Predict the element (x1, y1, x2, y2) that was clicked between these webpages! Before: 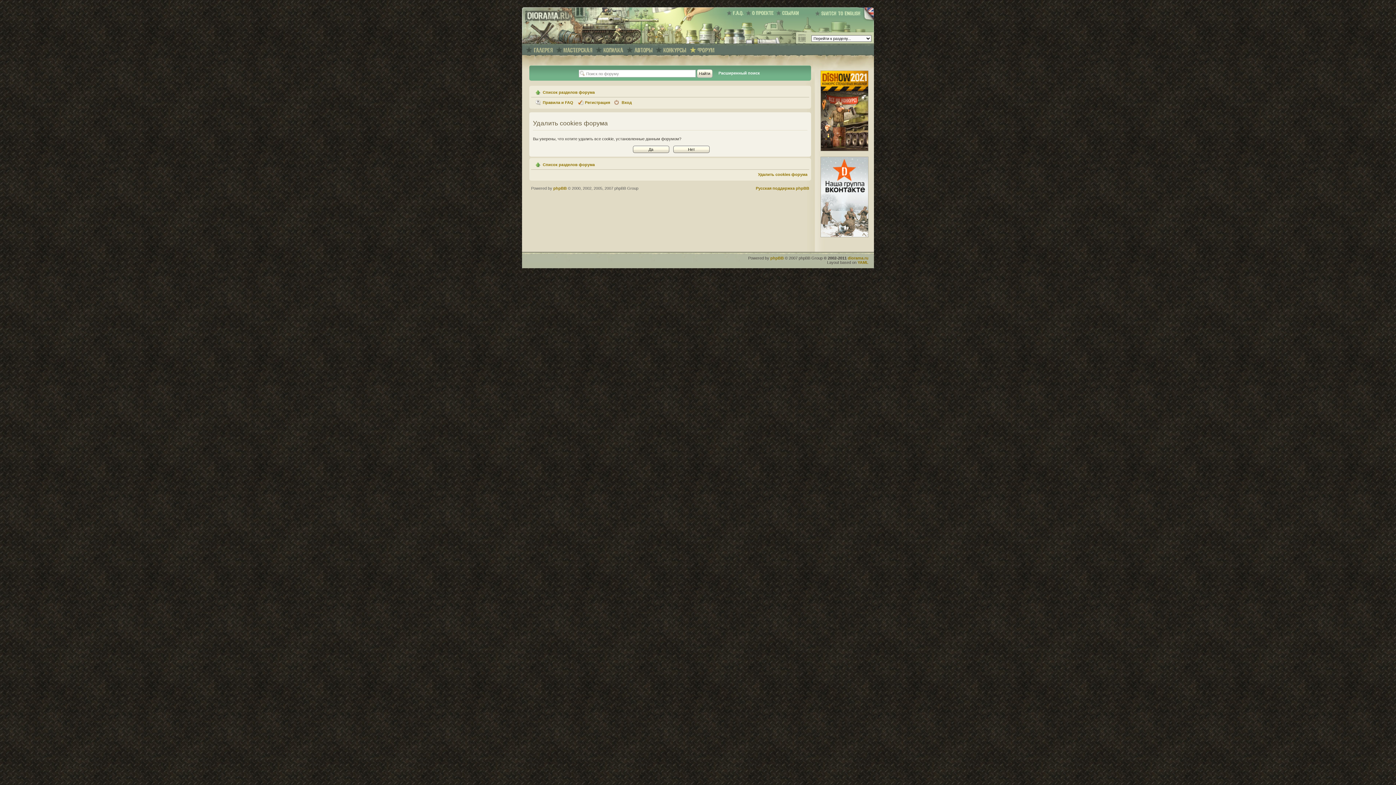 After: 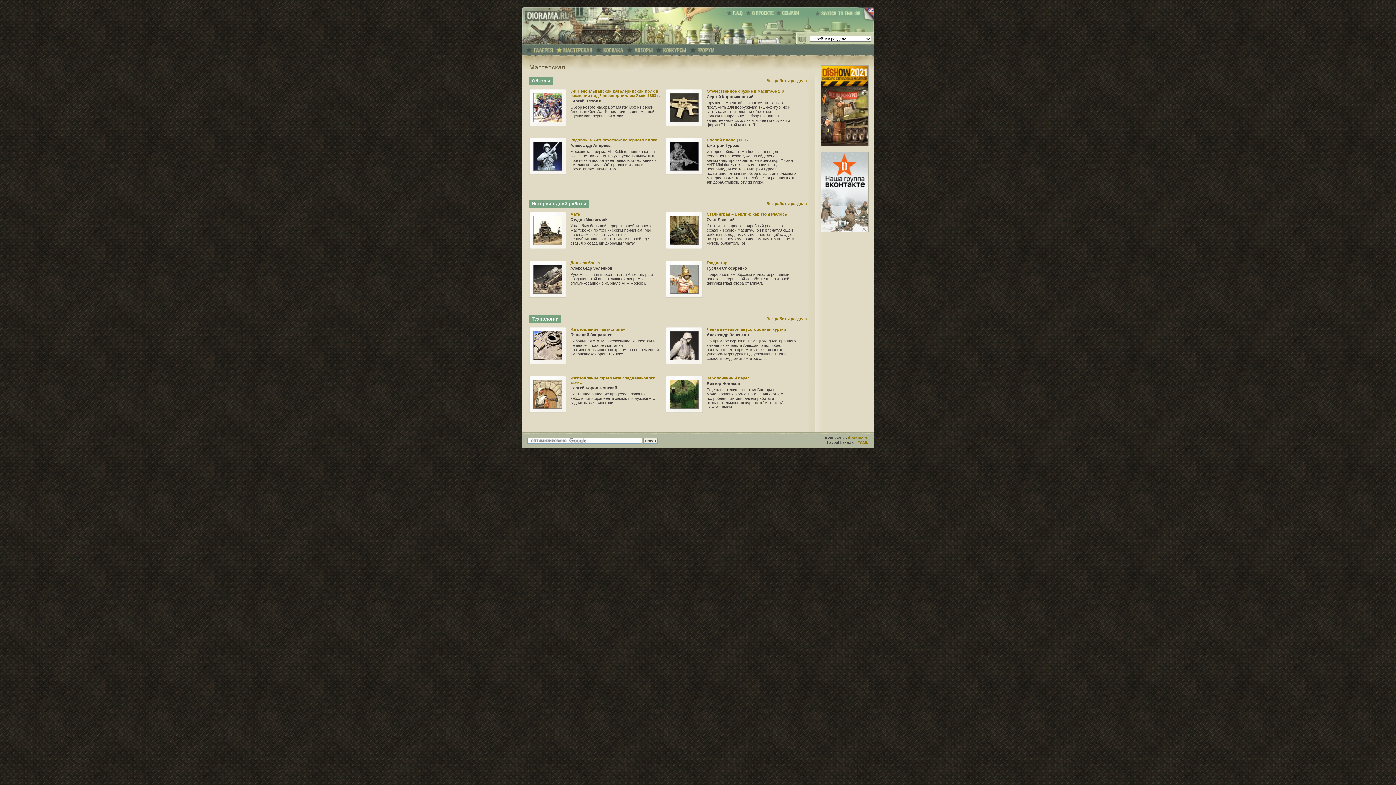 Action: bbox: (560, 46, 595, 53)